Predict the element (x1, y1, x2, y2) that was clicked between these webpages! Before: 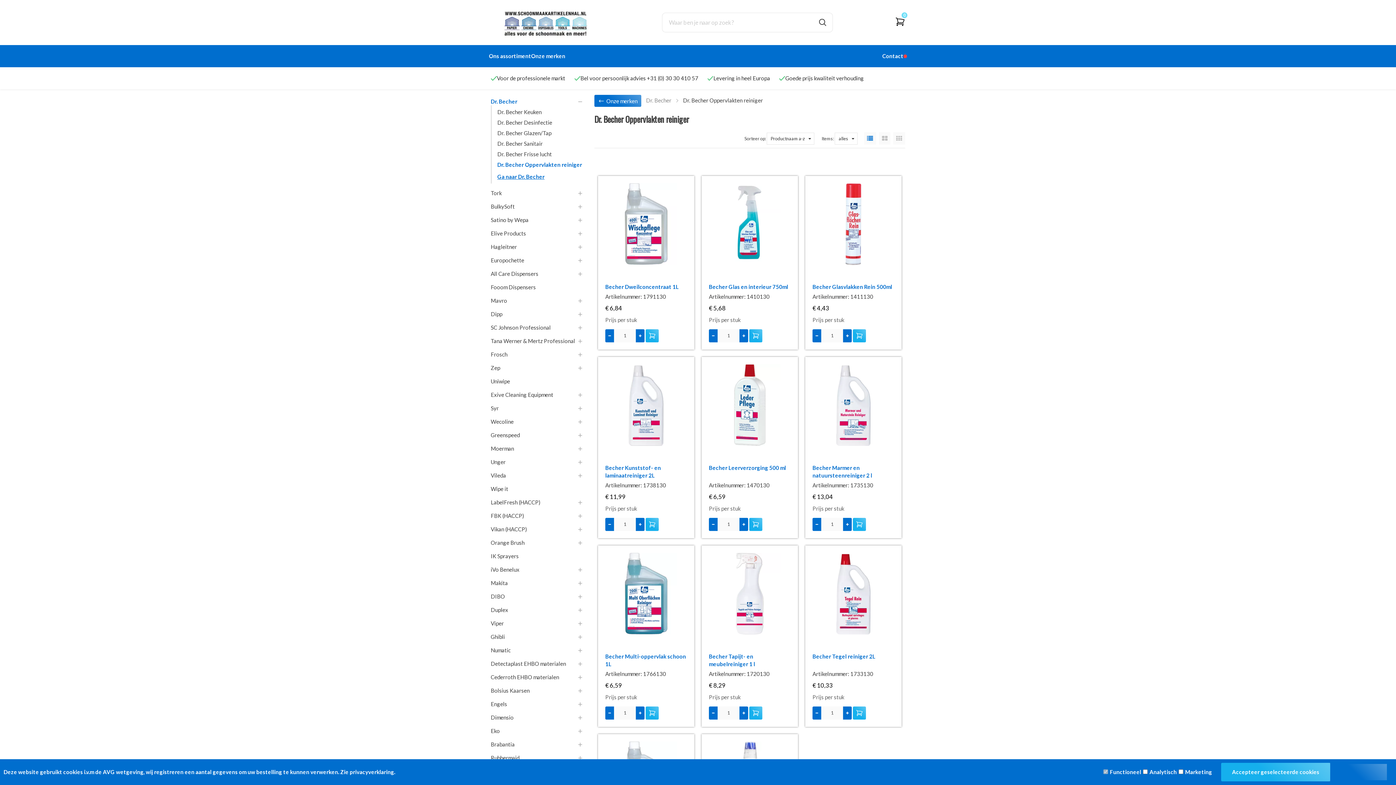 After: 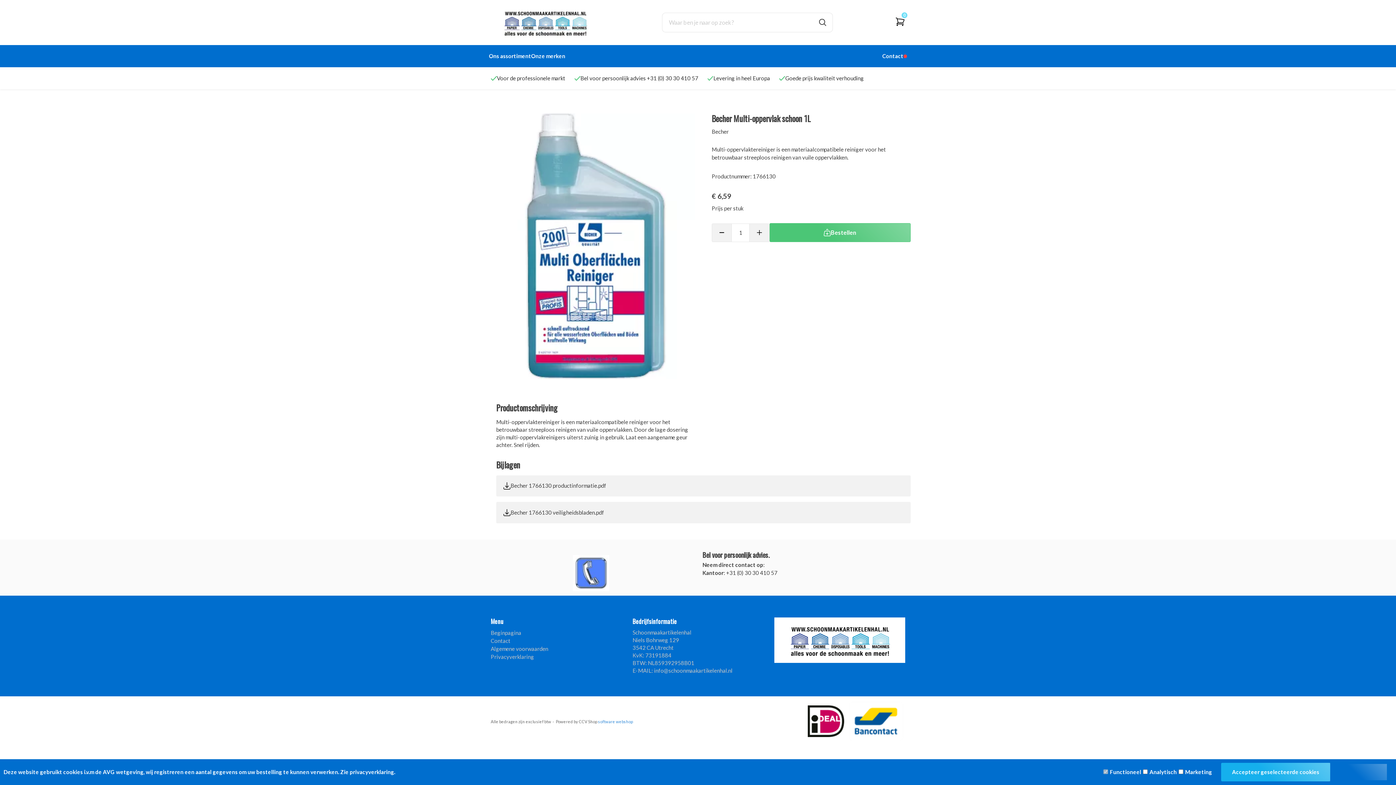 Action: bbox: (598, 545, 694, 642)